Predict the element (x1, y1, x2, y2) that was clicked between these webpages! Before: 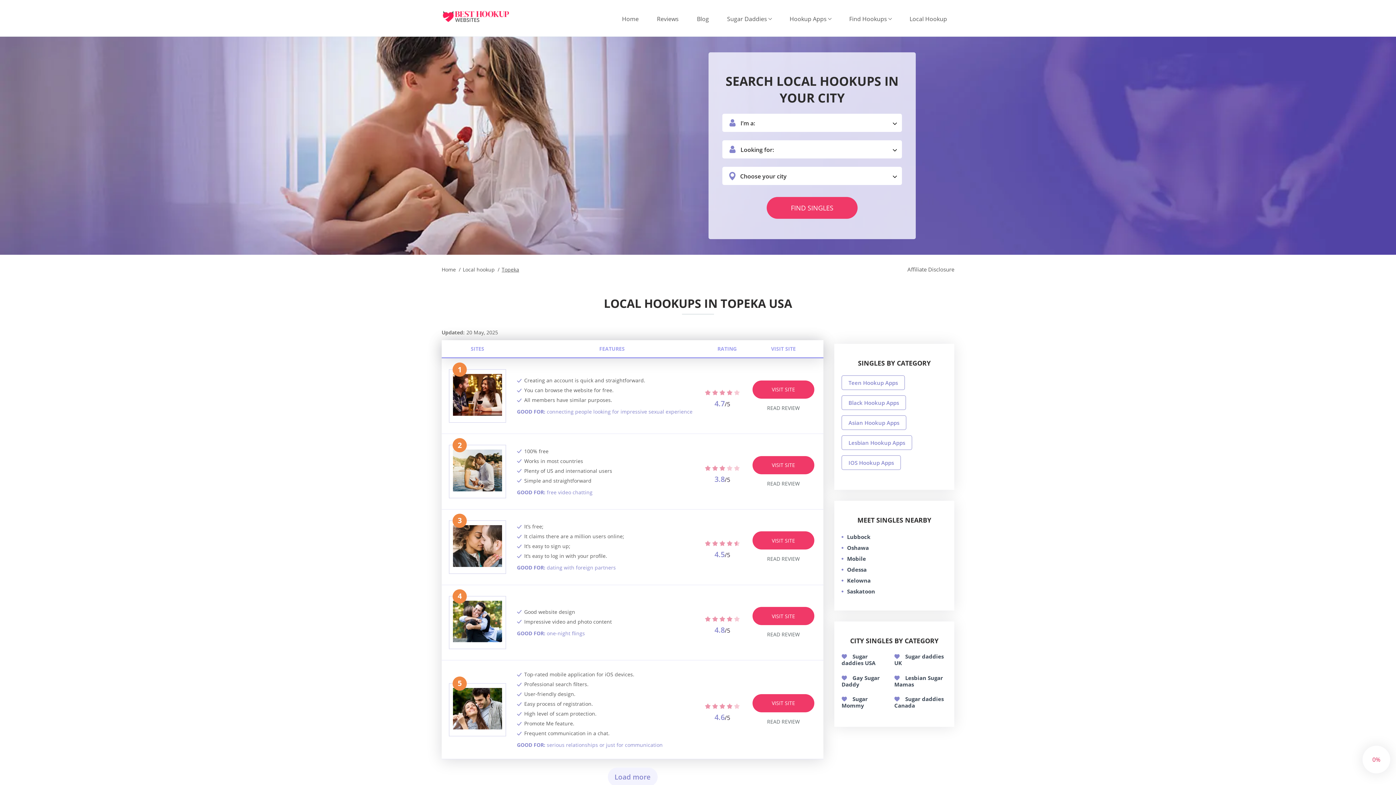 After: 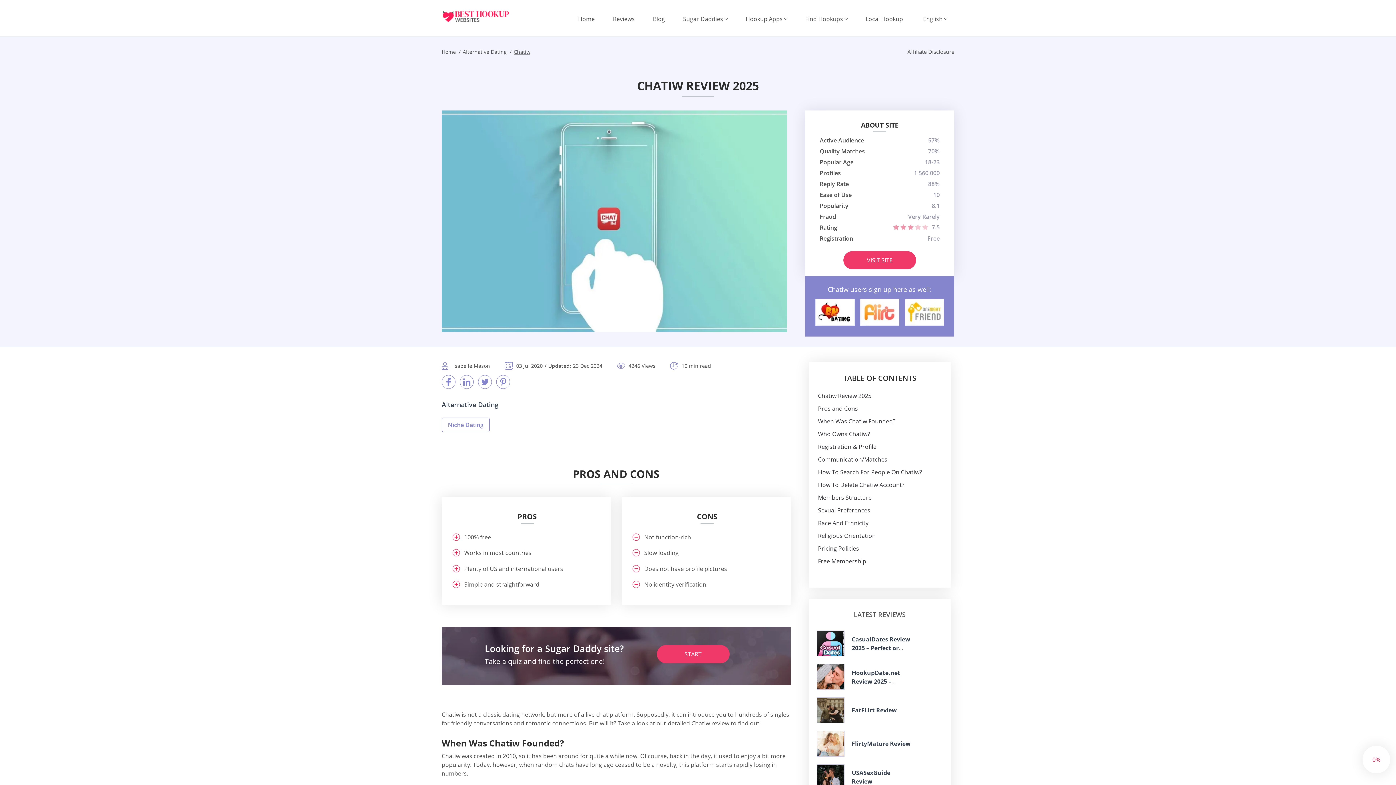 Action: bbox: (767, 479, 800, 487) label: READ REVIEW